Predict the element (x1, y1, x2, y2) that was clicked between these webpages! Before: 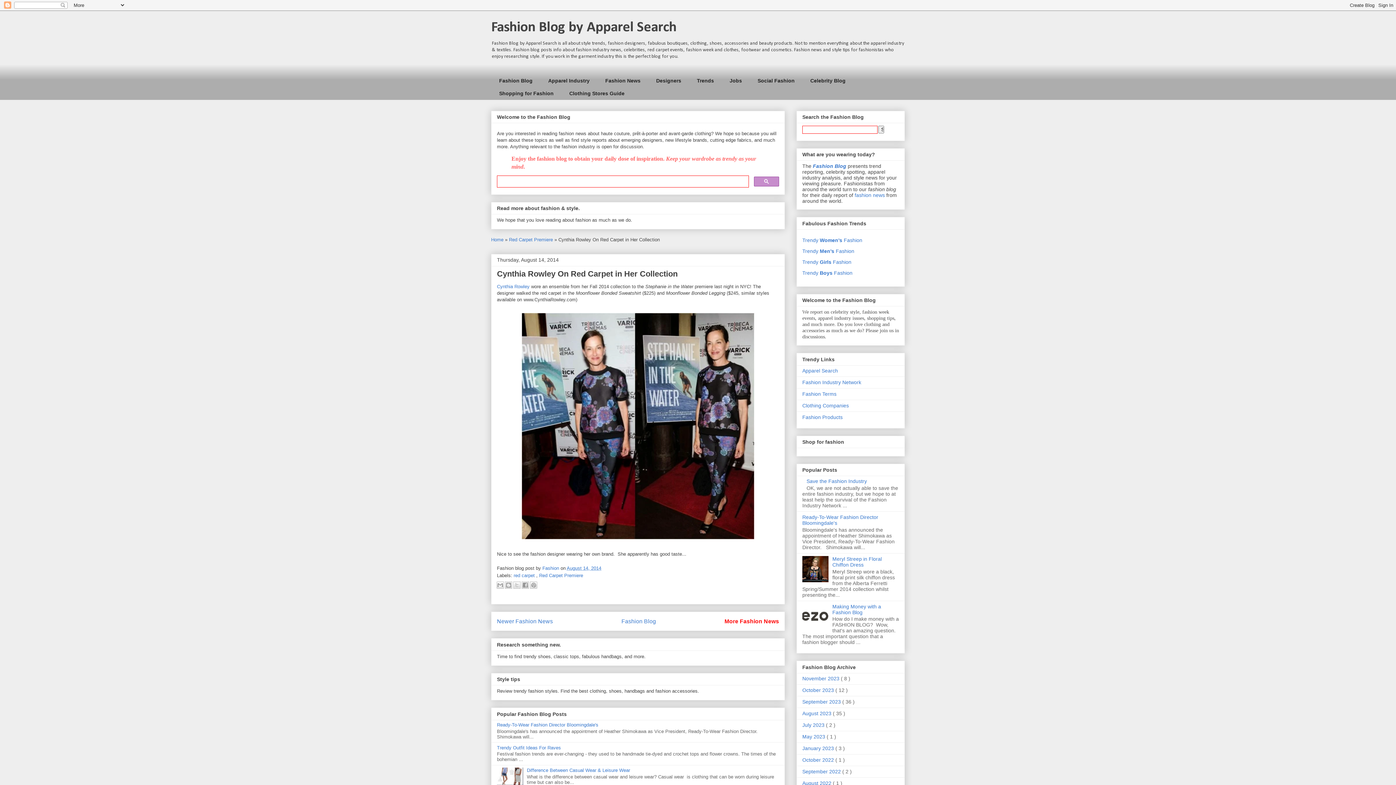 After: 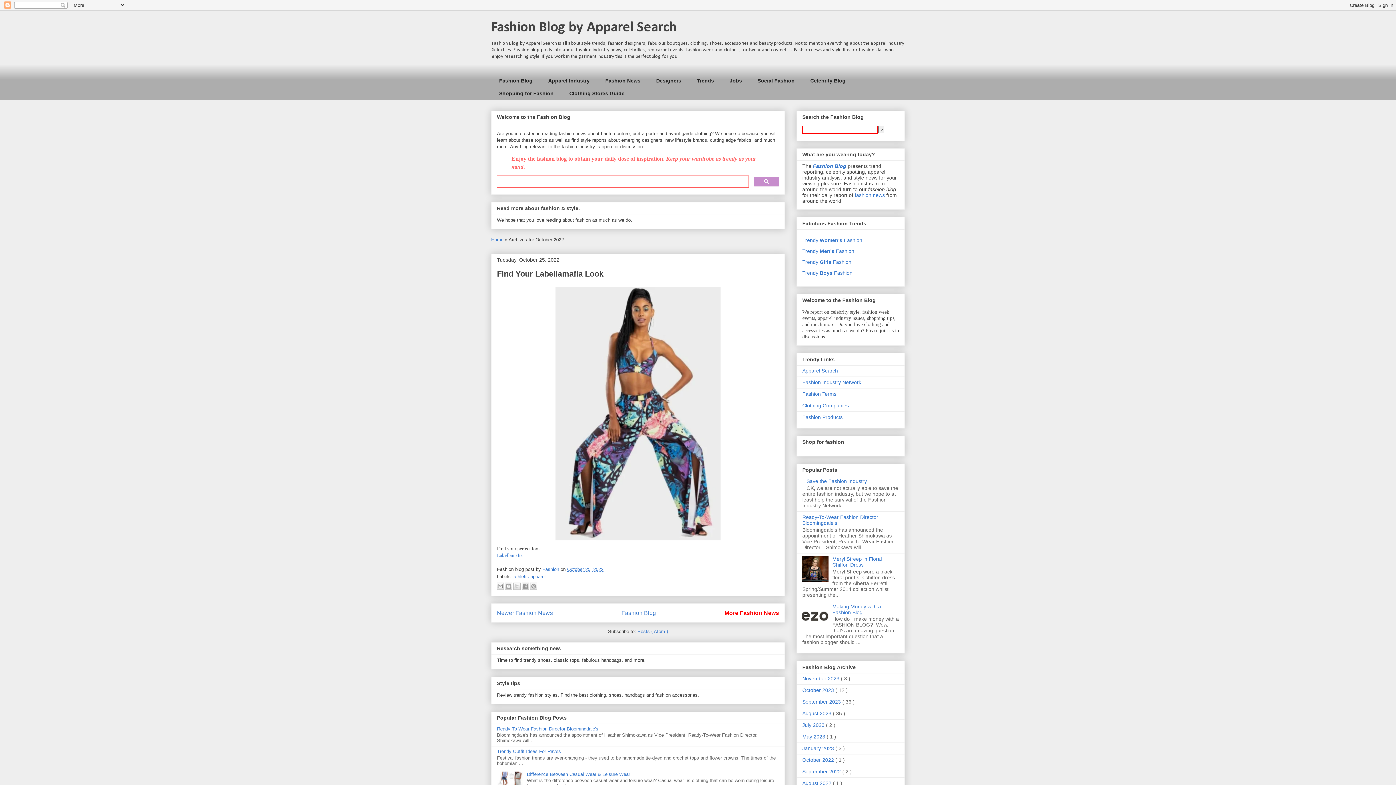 Action: bbox: (802, 757, 835, 763) label: October 2022 